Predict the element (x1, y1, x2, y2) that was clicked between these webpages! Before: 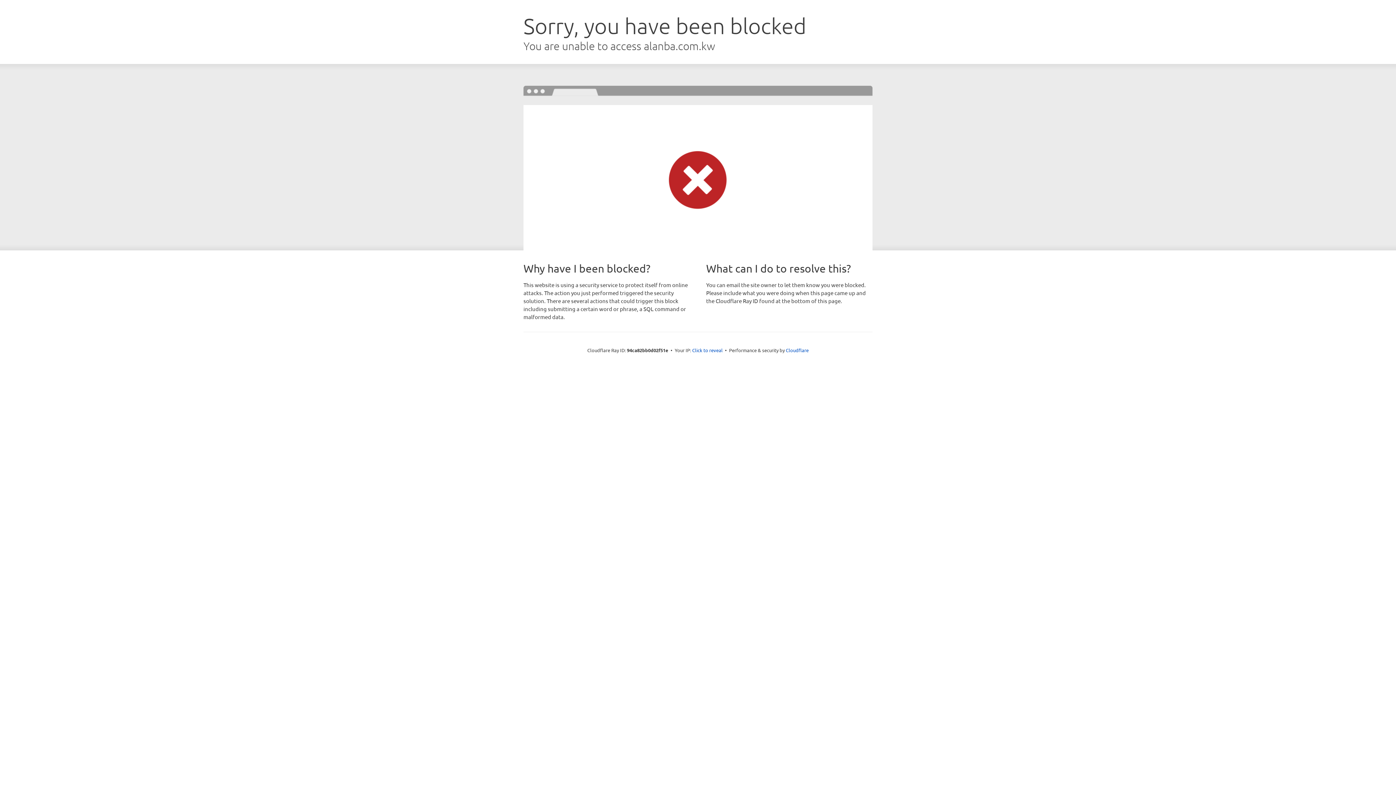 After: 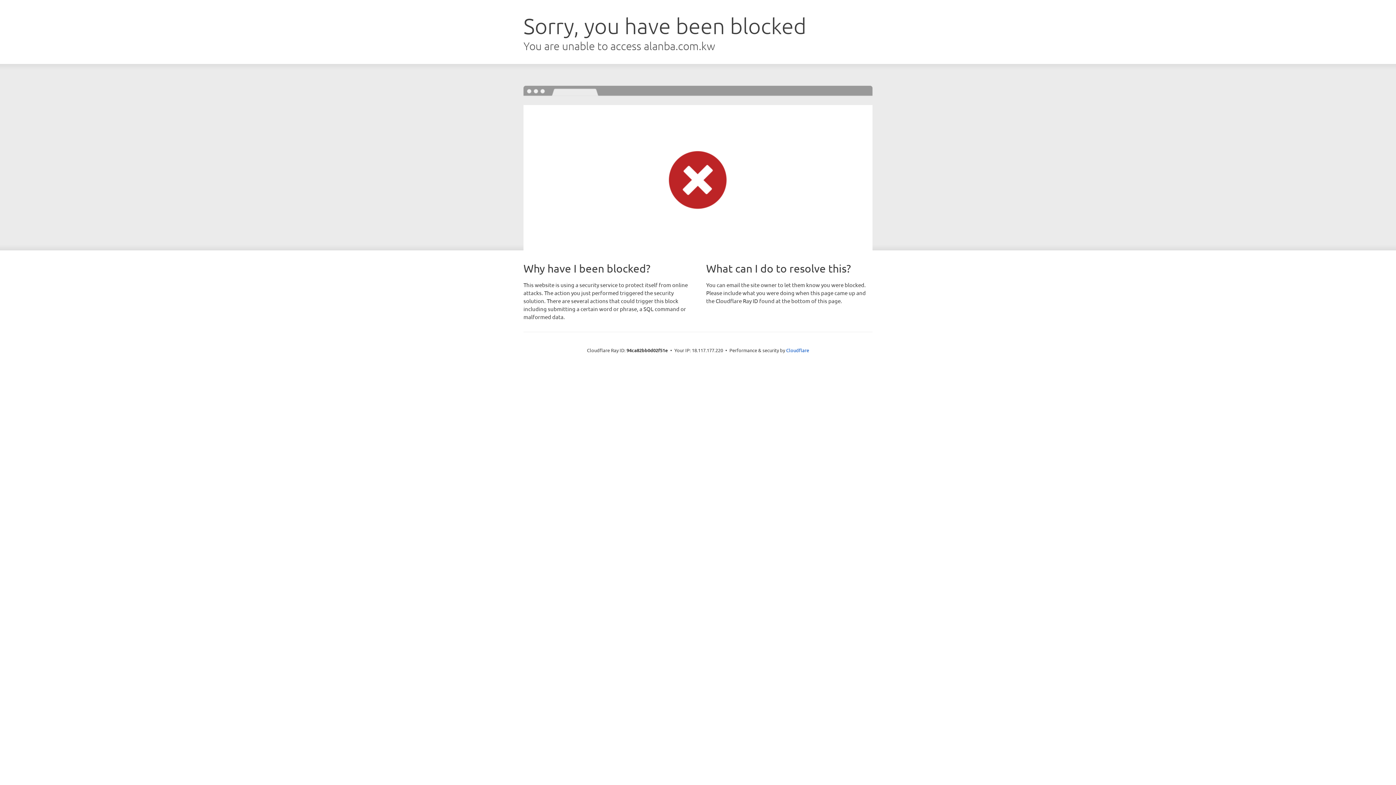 Action: bbox: (692, 346, 722, 353) label: Click to reveal